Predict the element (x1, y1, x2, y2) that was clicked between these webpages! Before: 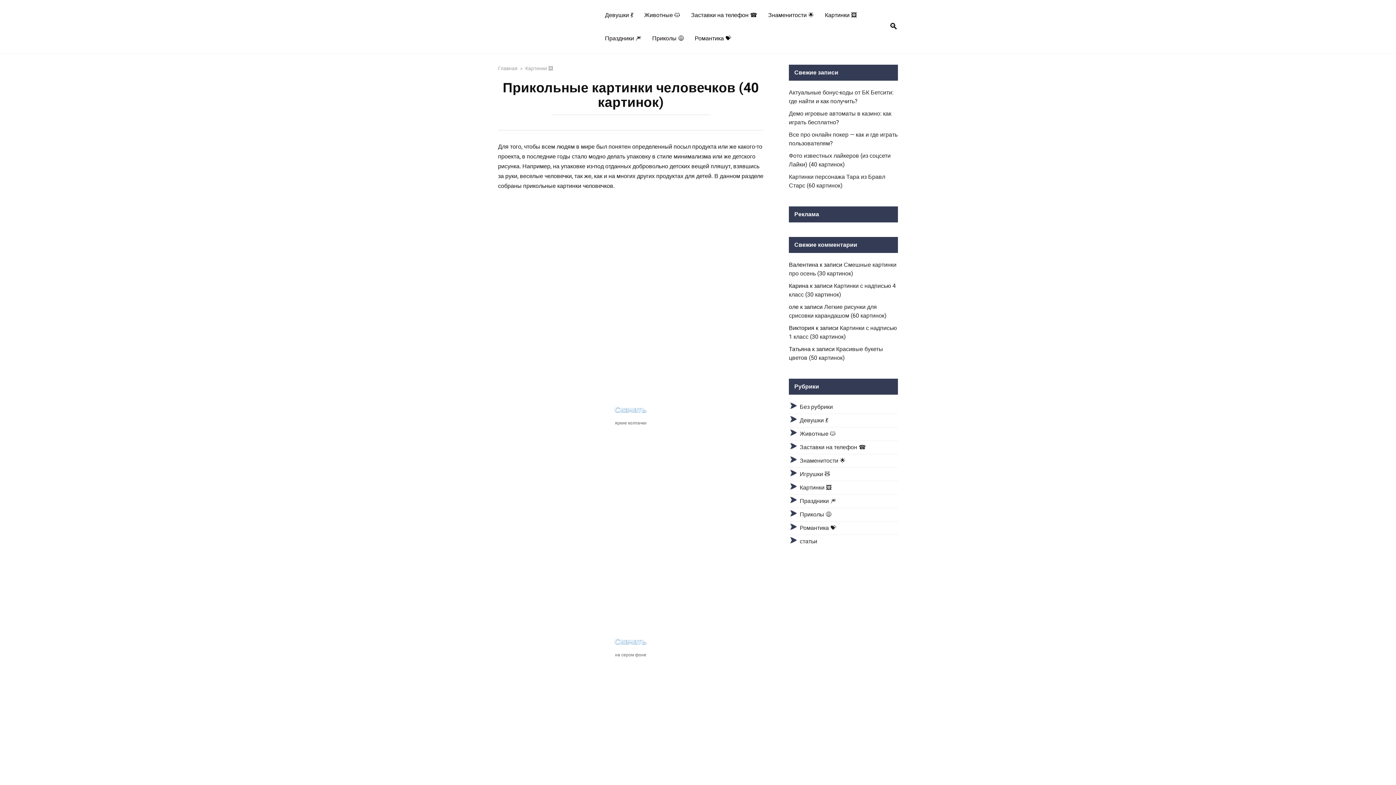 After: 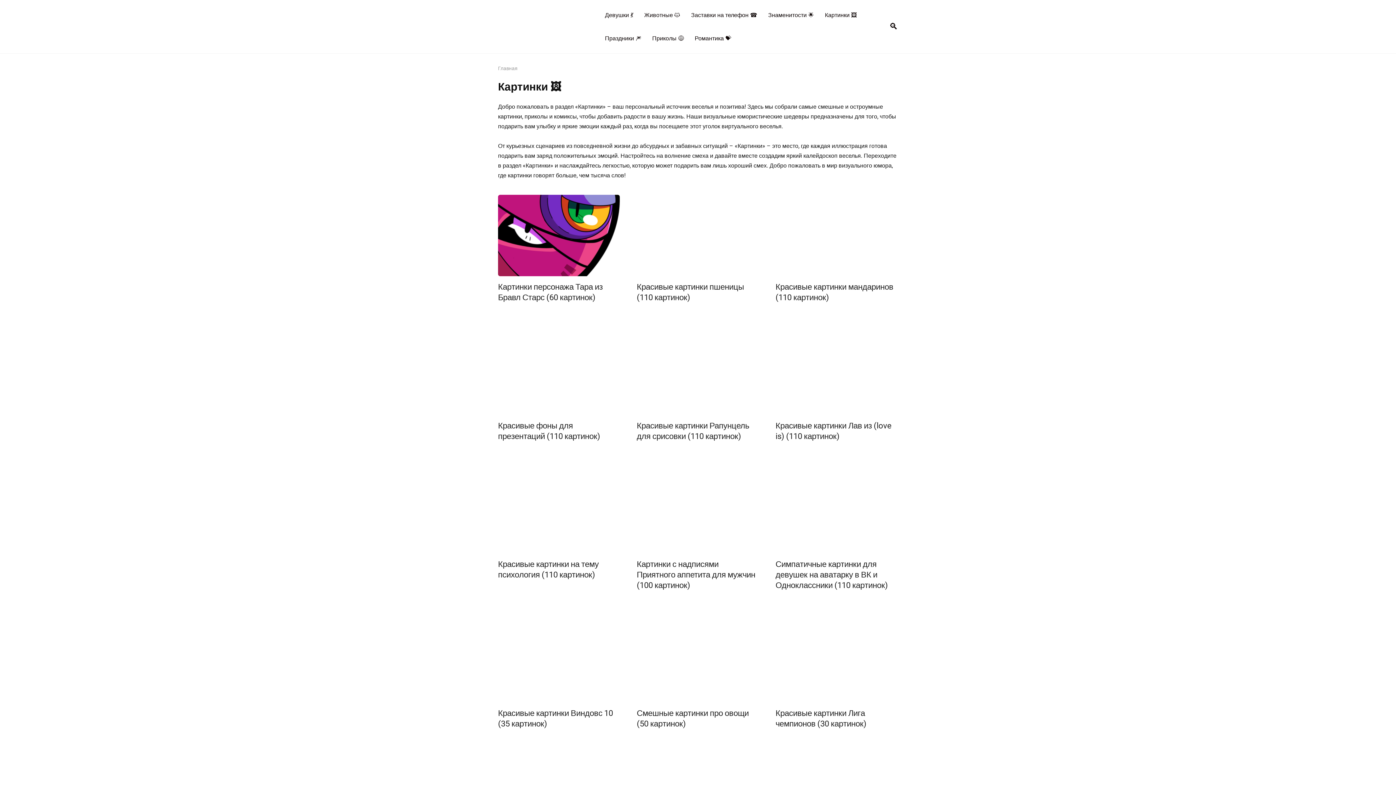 Action: bbox: (819, 3, 862, 26) label: Картинки 🖼